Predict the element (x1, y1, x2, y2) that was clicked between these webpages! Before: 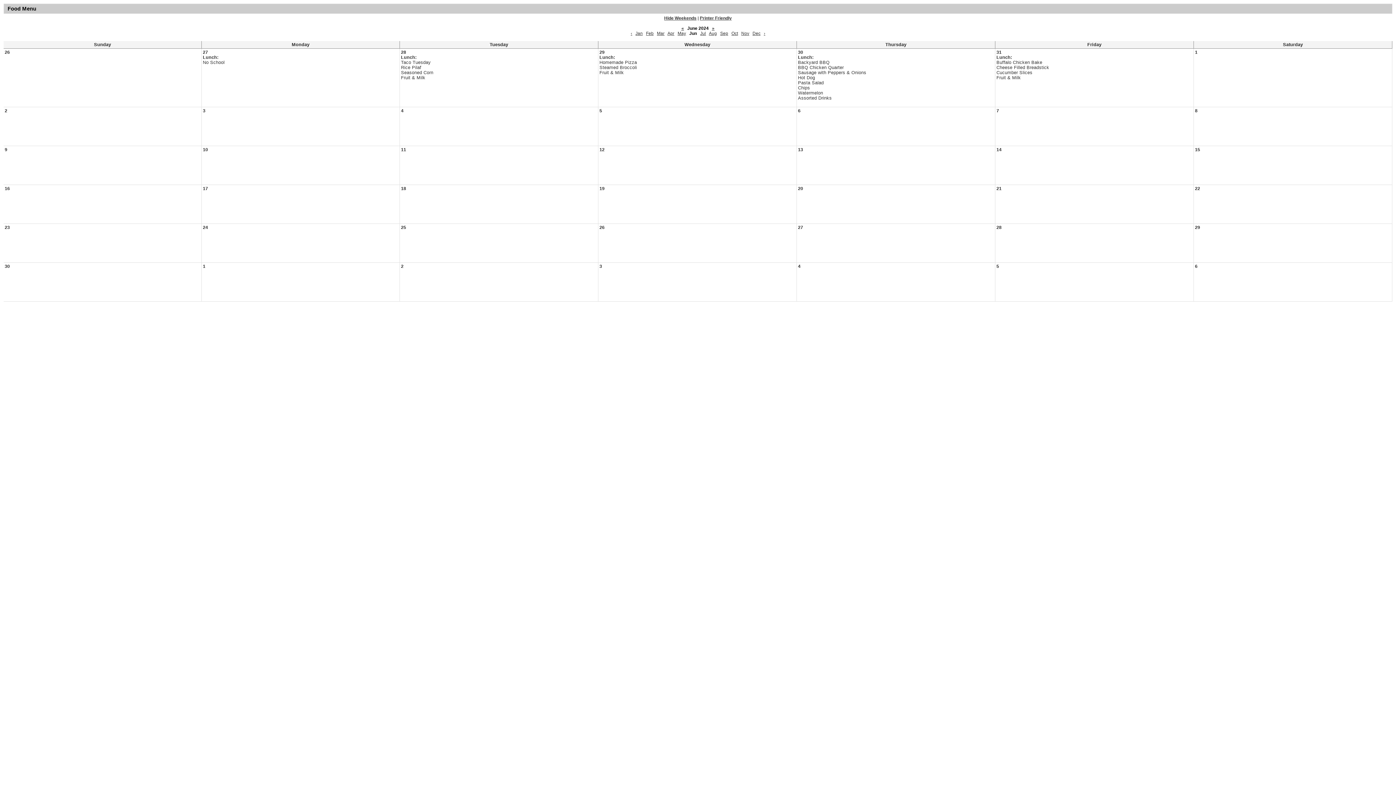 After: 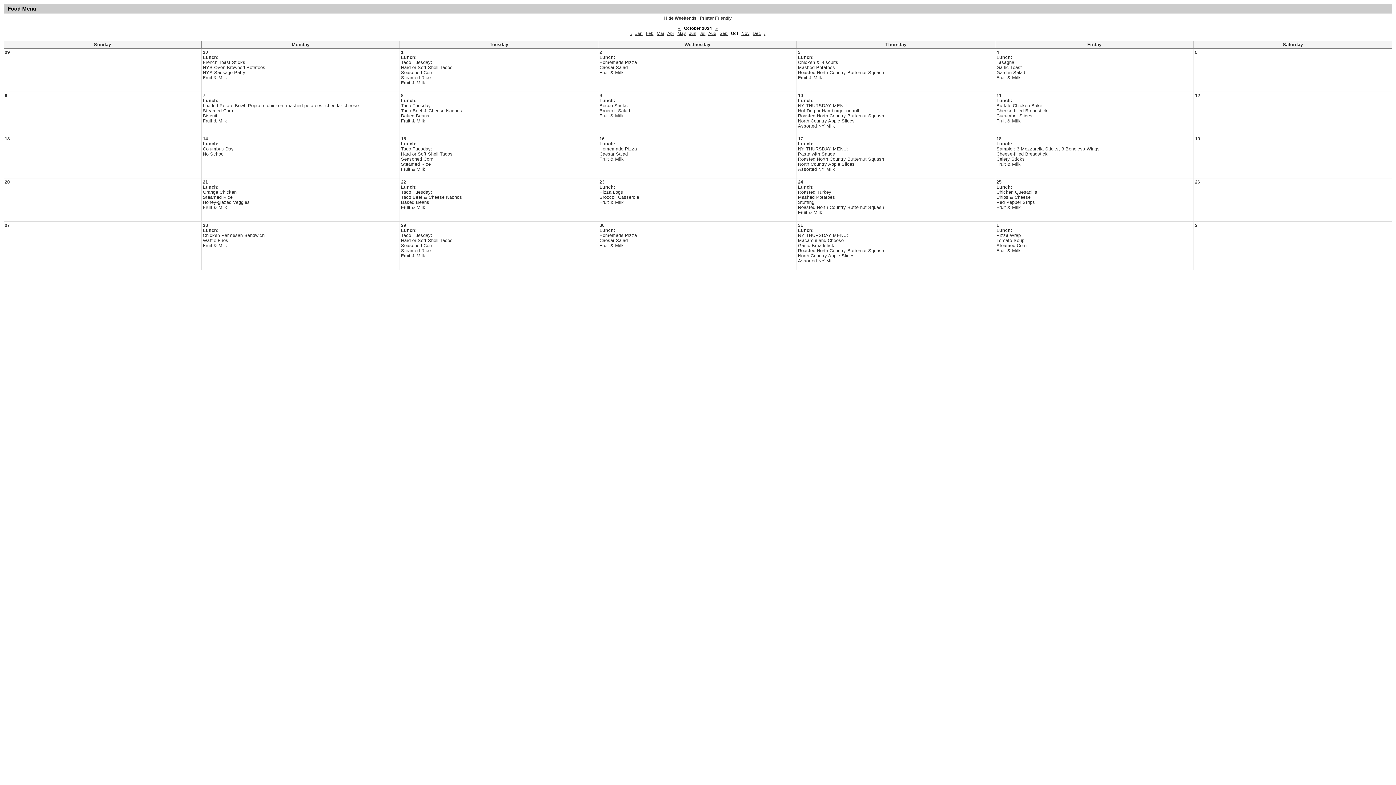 Action: label: Oct bbox: (731, 30, 738, 36)